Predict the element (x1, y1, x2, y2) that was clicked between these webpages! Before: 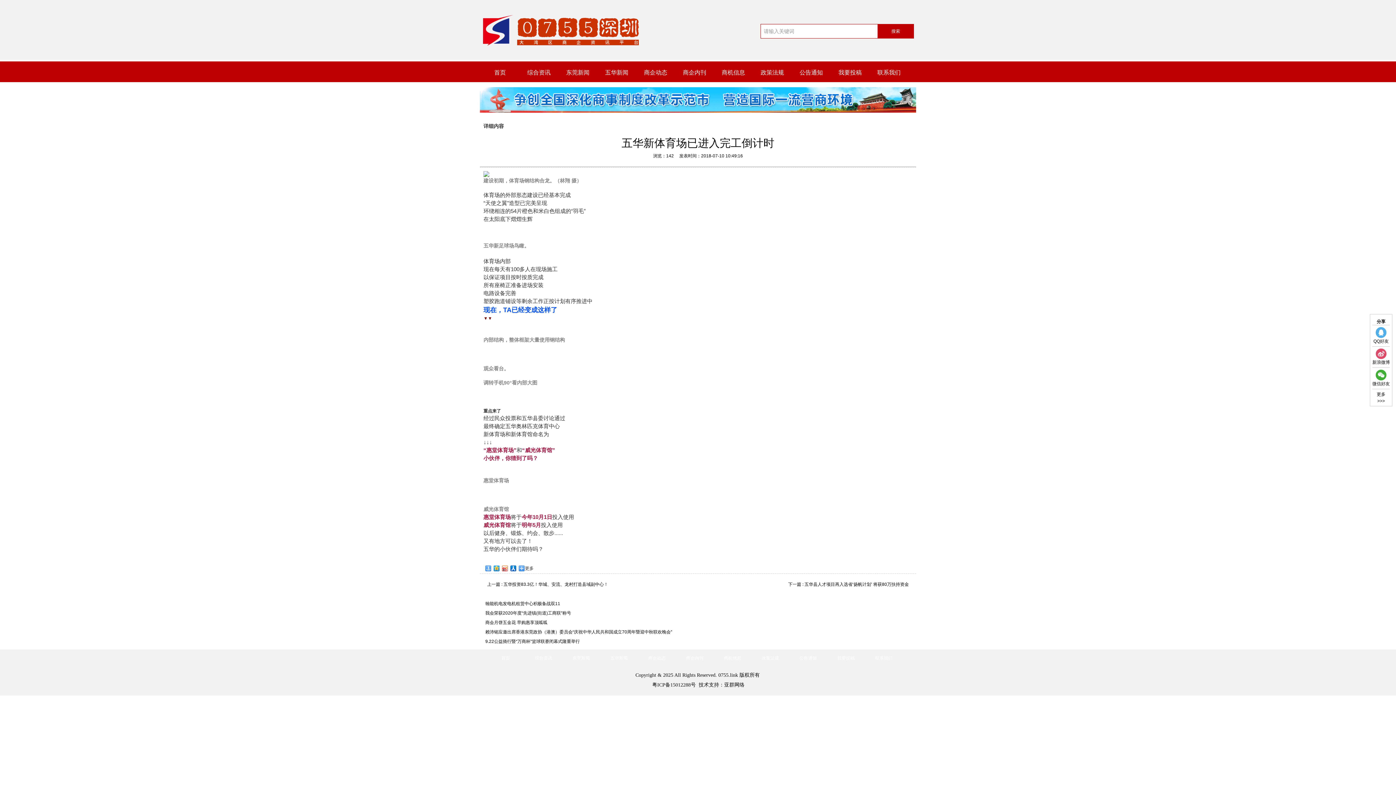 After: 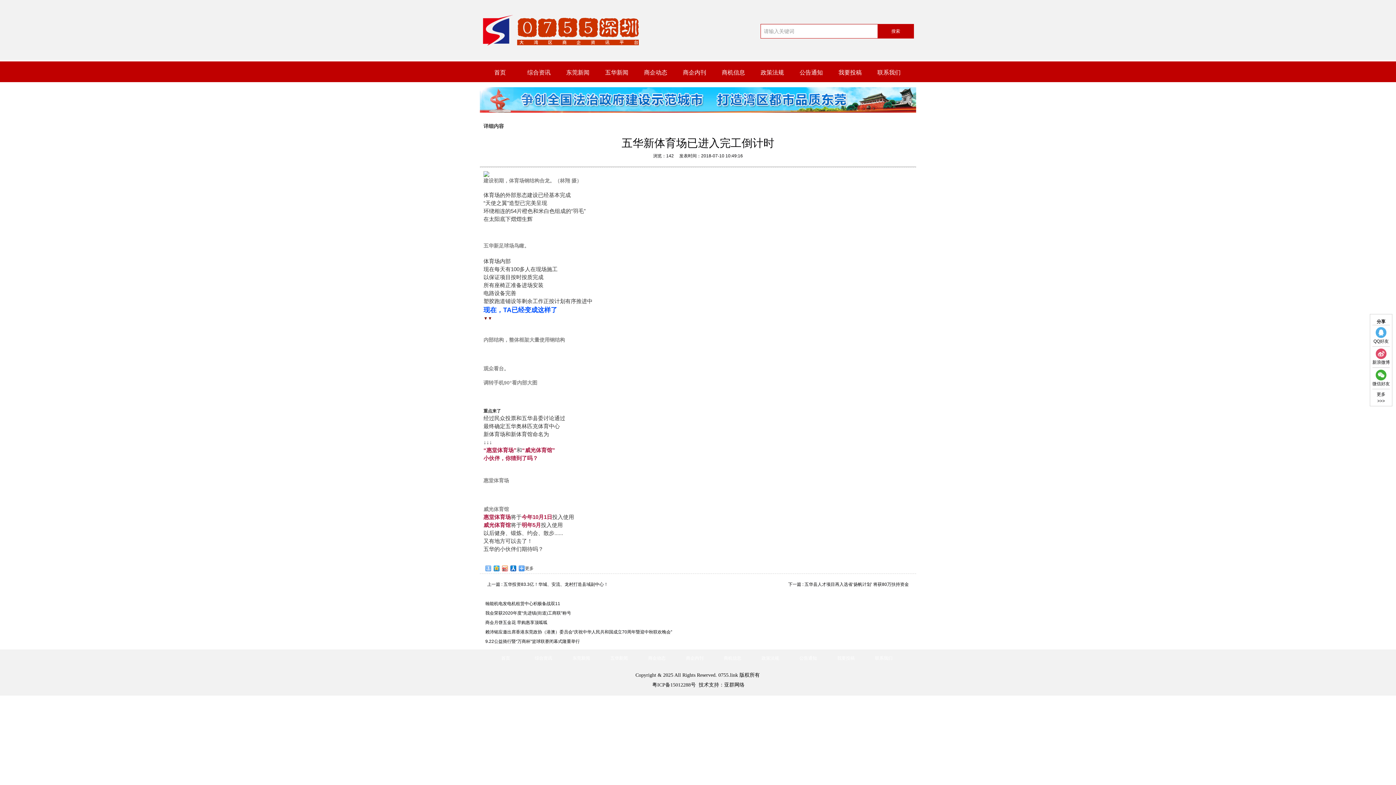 Action: bbox: (485, 565, 491, 571)